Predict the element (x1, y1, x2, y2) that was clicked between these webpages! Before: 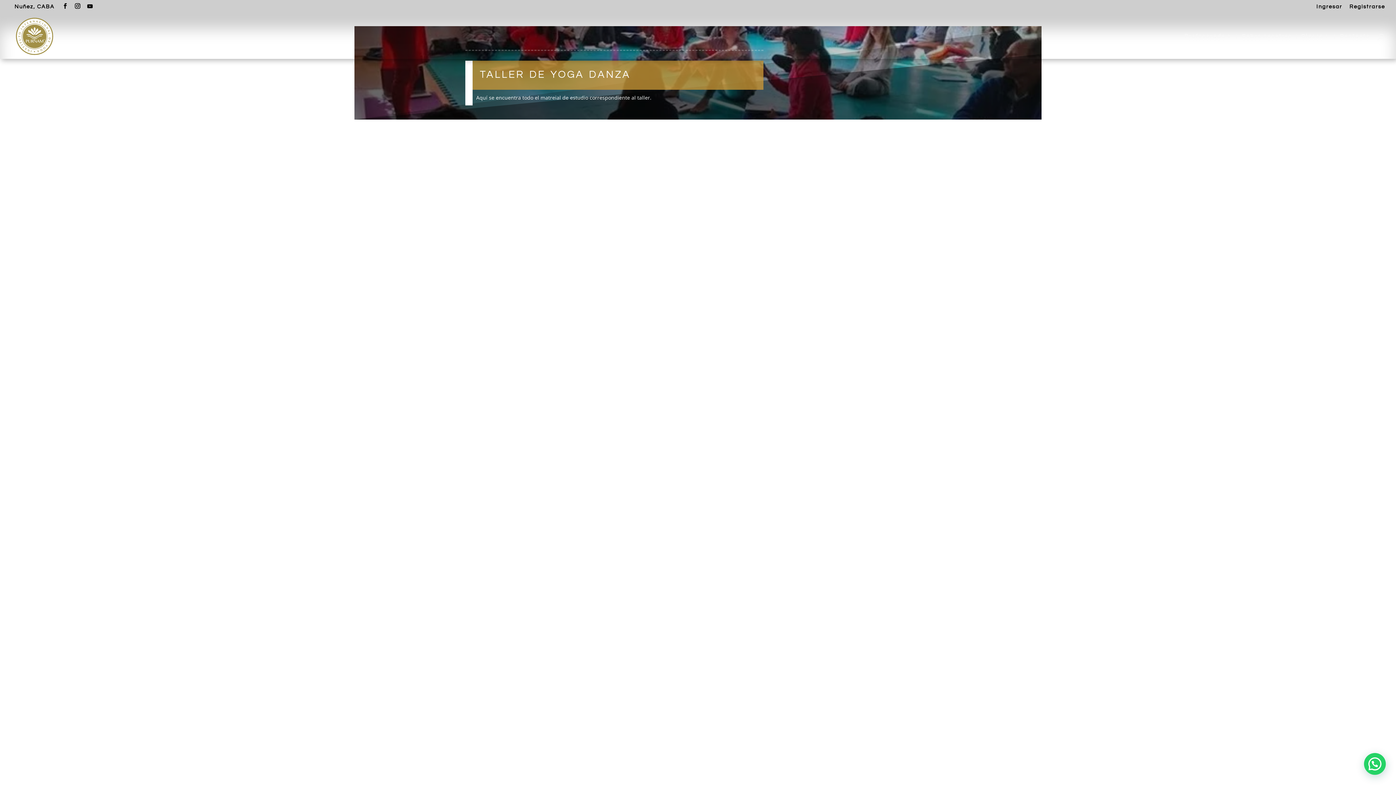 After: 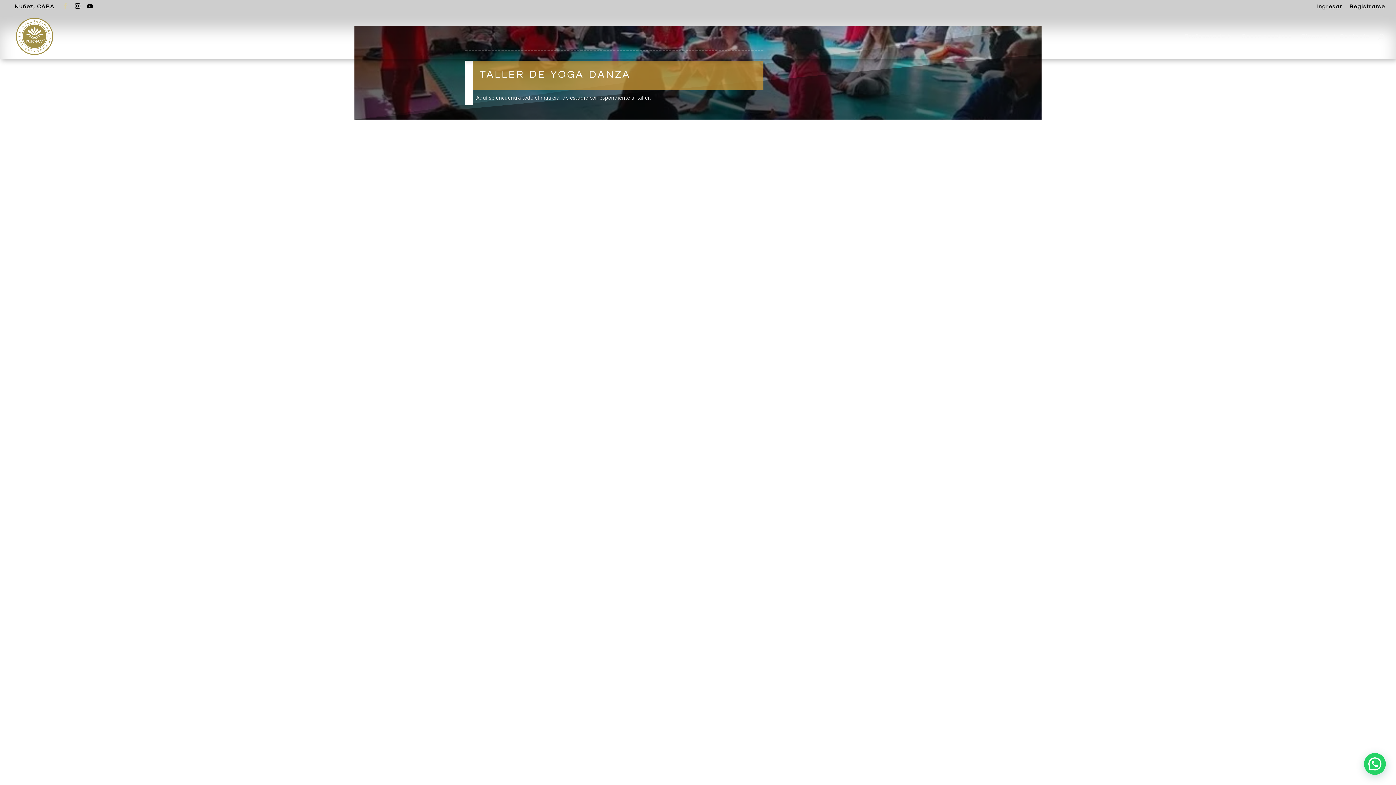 Action: bbox: (62, 3, 68, 13)